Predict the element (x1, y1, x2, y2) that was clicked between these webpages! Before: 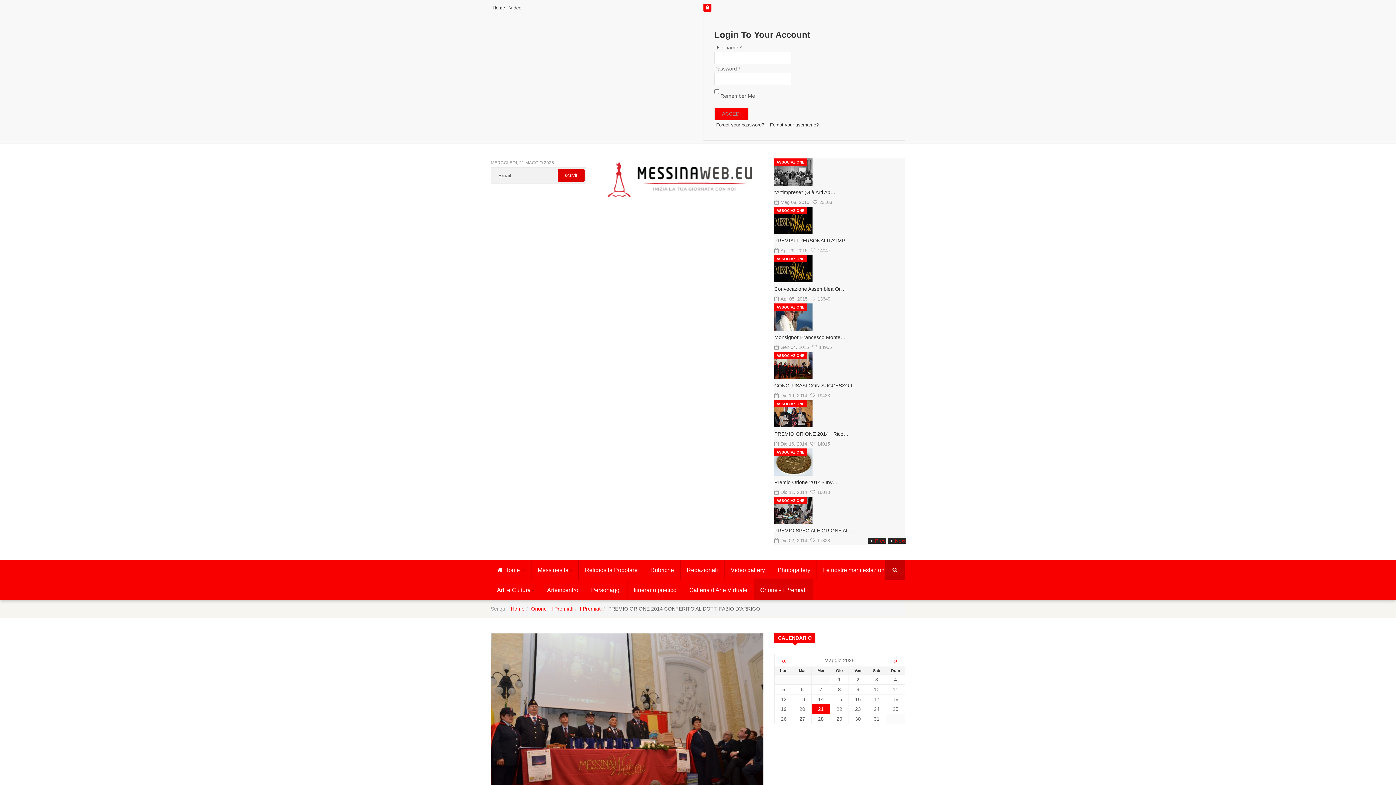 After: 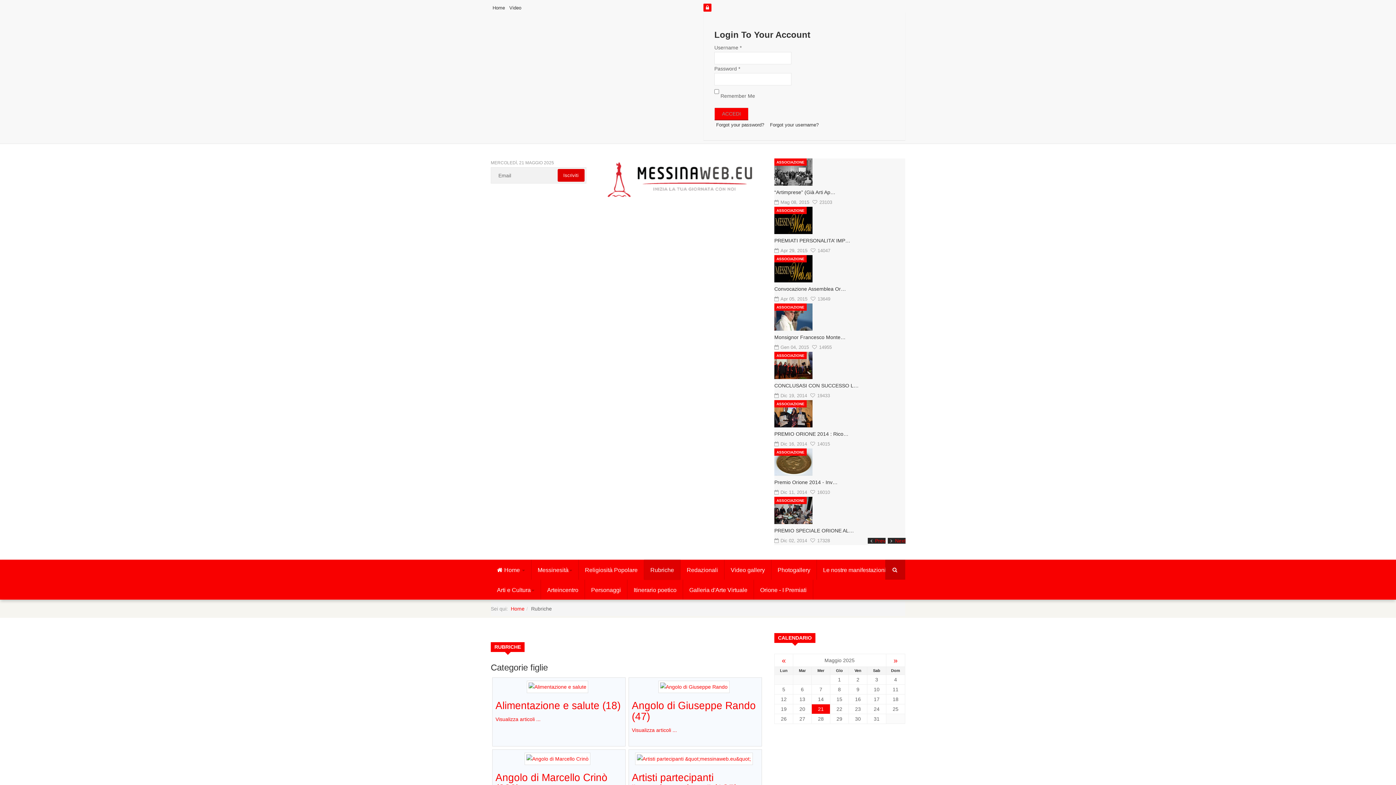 Action: bbox: (644, 559, 680, 580) label: Rubriche